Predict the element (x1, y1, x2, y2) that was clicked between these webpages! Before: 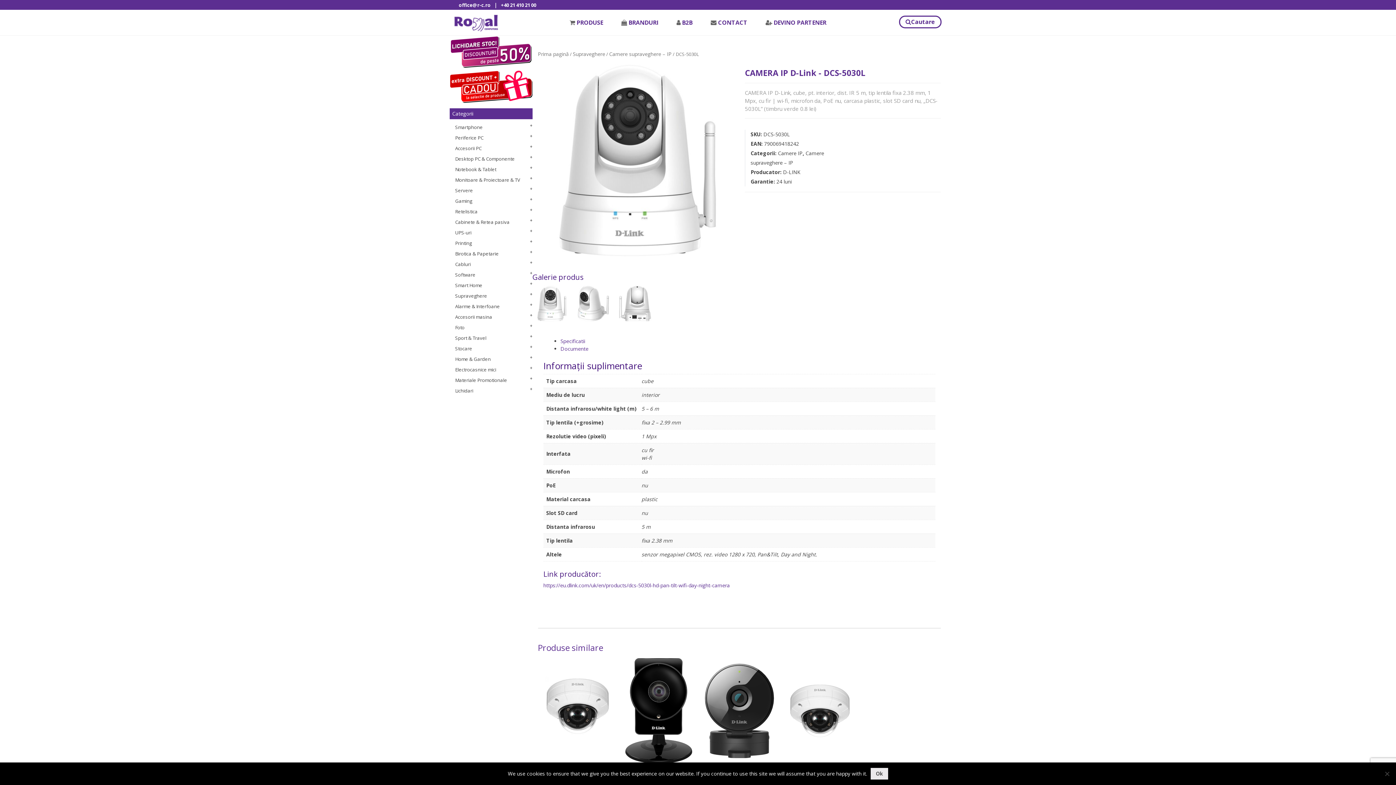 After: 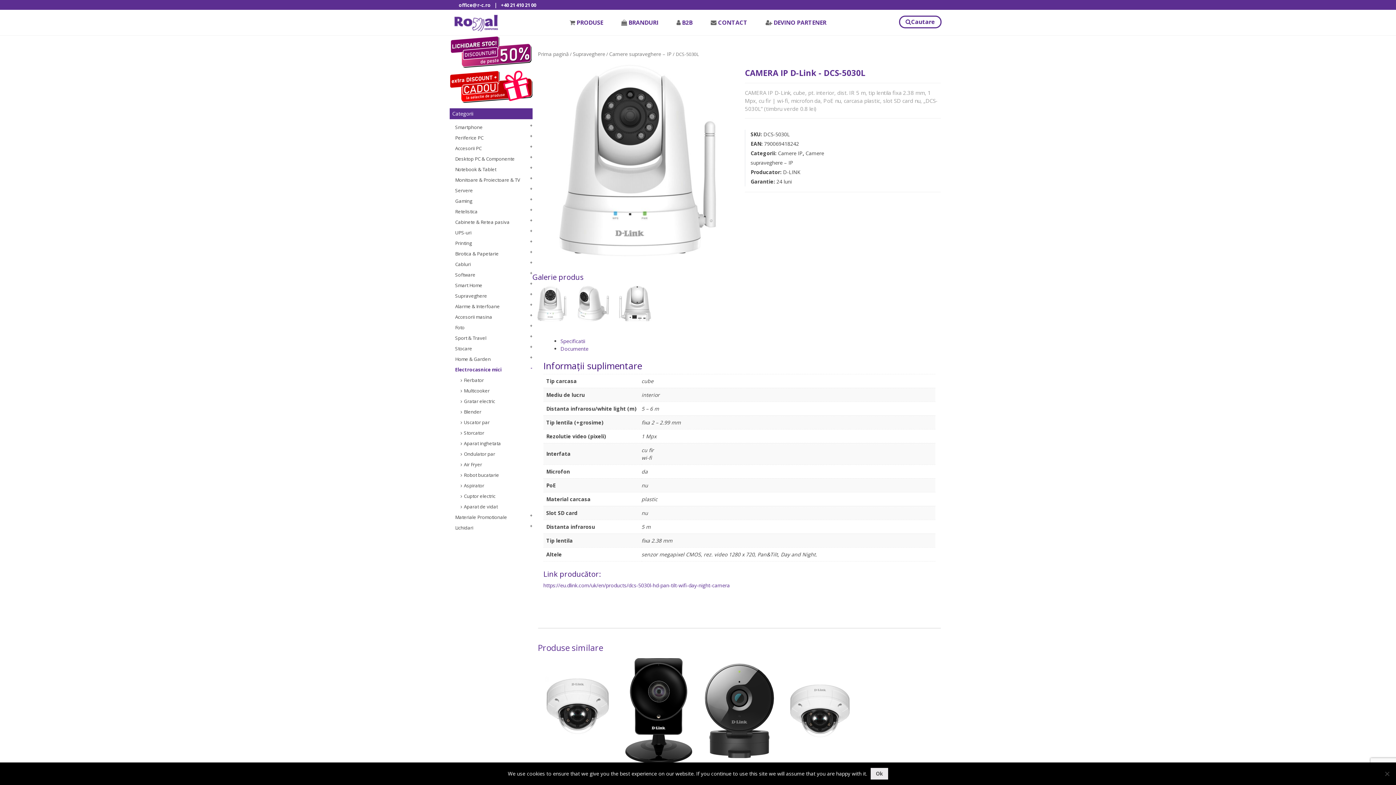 Action: bbox: (455, 364, 532, 375) label: Electrocasnice mici